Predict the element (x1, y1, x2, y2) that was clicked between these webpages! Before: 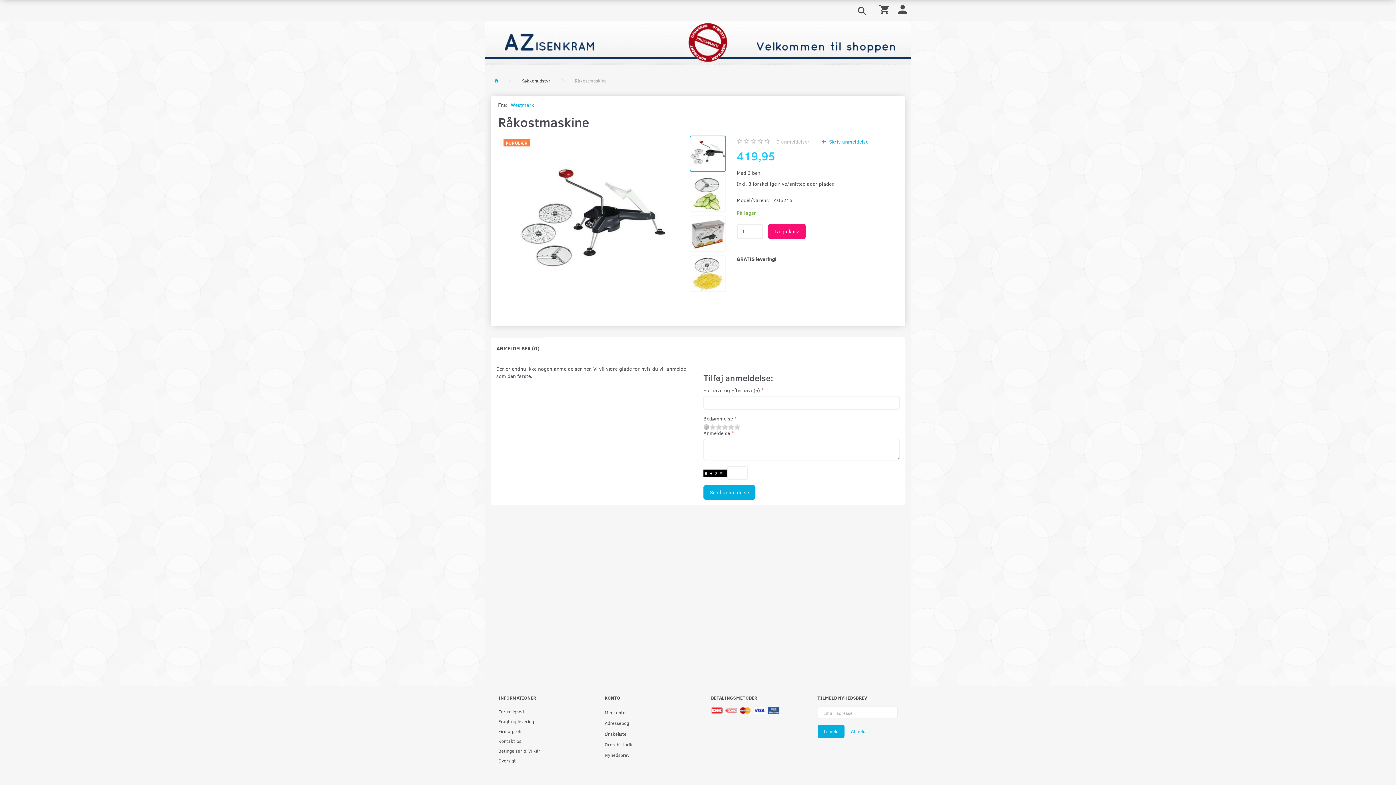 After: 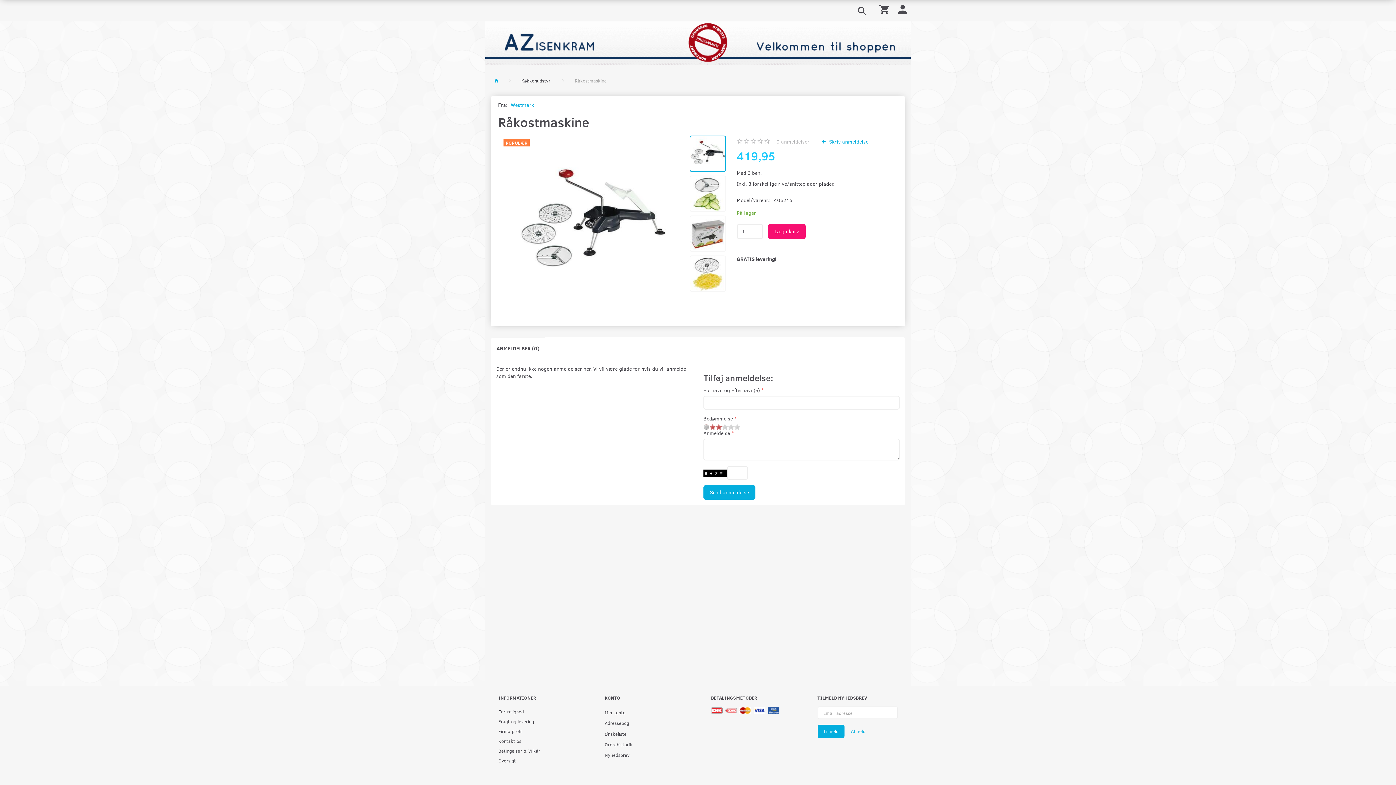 Action: bbox: (716, 424, 721, 429) label: 2